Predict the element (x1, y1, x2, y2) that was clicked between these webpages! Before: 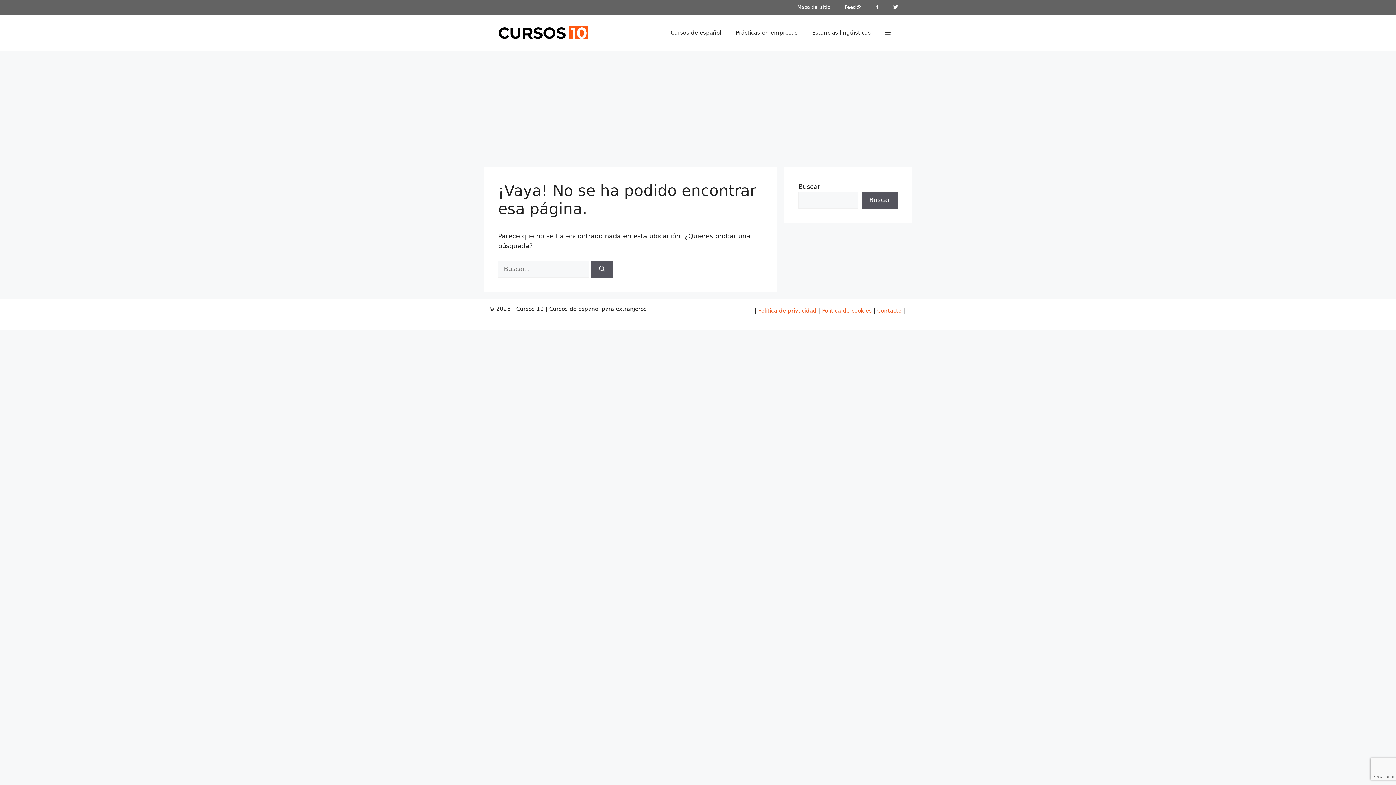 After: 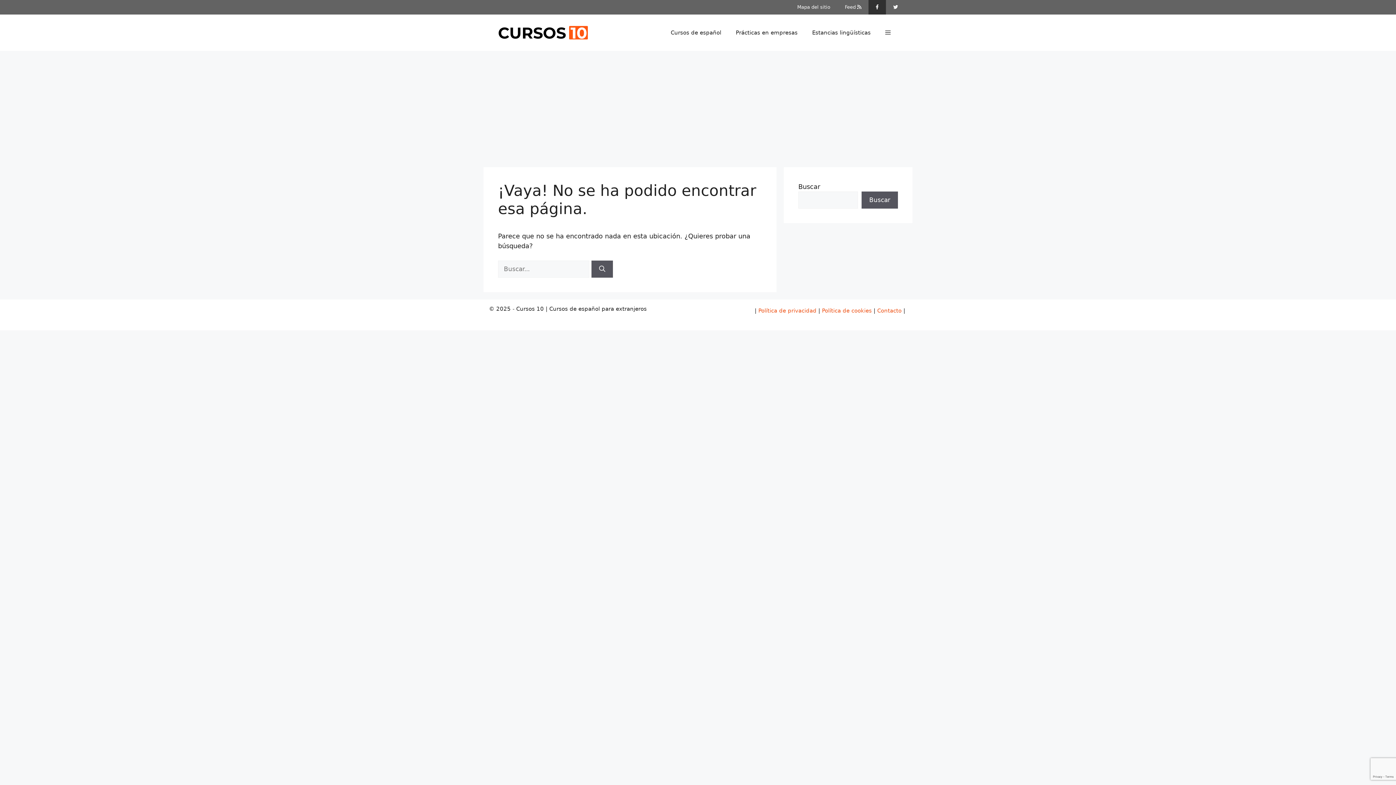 Action: bbox: (868, 0, 886, 14)